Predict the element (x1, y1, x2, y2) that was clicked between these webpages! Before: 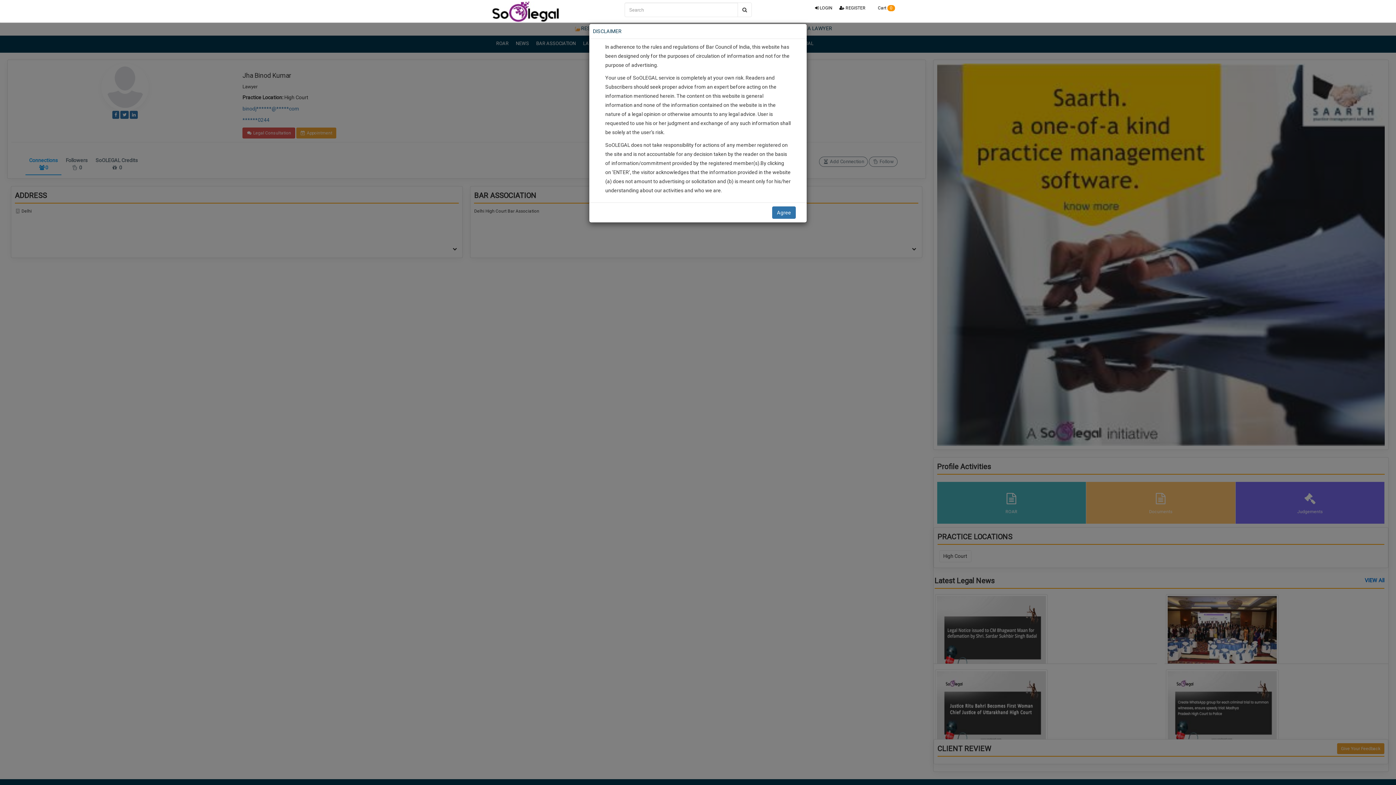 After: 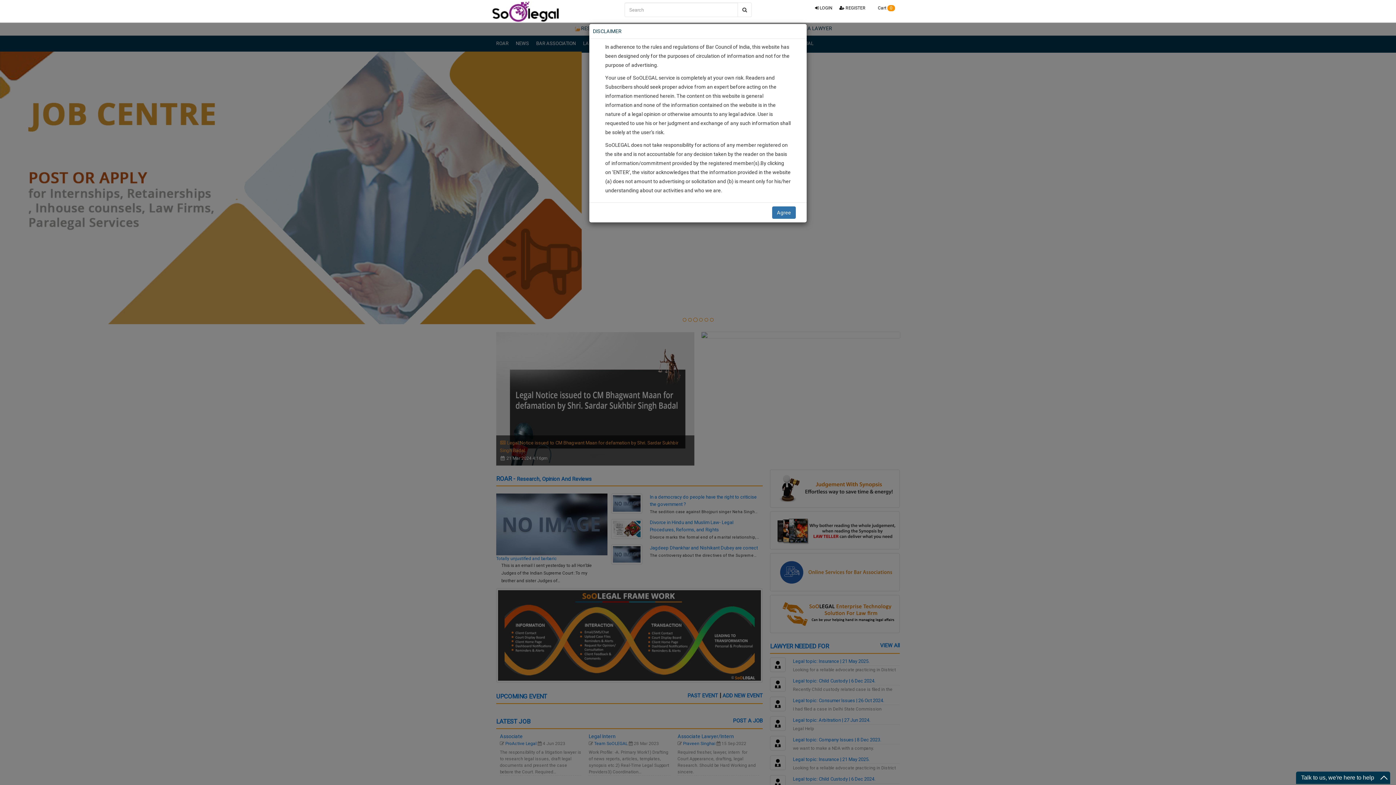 Action: bbox: (489, 0, 557, 16)